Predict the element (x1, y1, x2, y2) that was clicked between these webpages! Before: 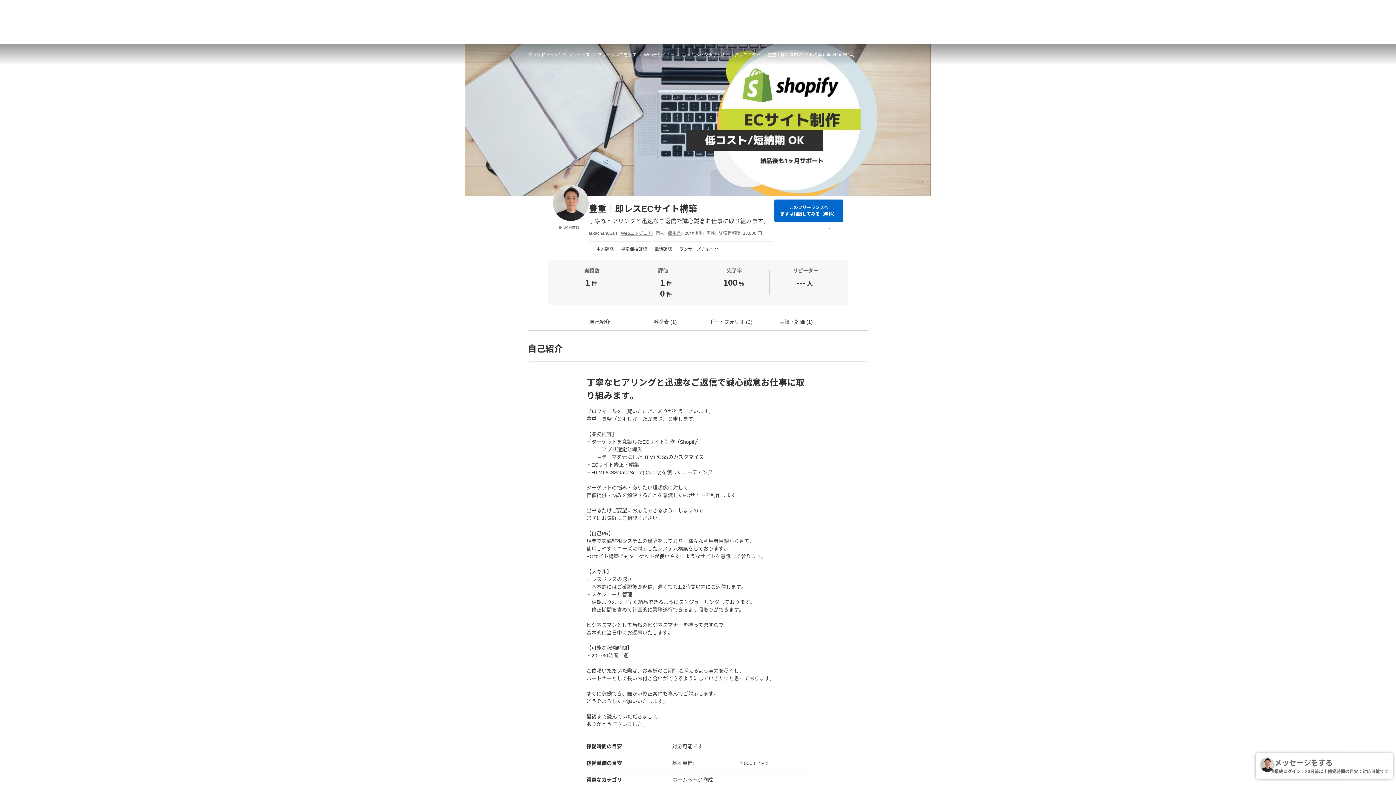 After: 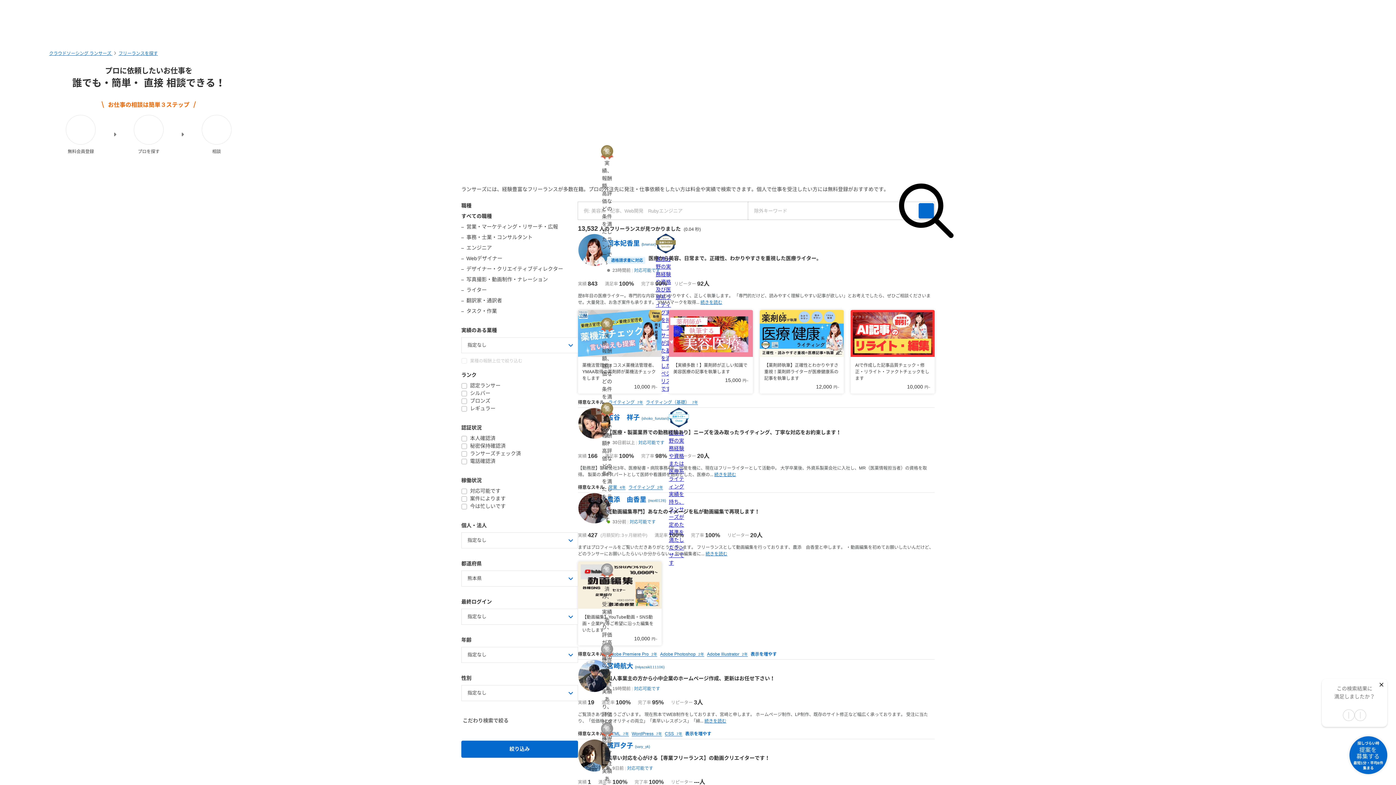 Action: bbox: (668, 230, 681, 236) label: 熊本県